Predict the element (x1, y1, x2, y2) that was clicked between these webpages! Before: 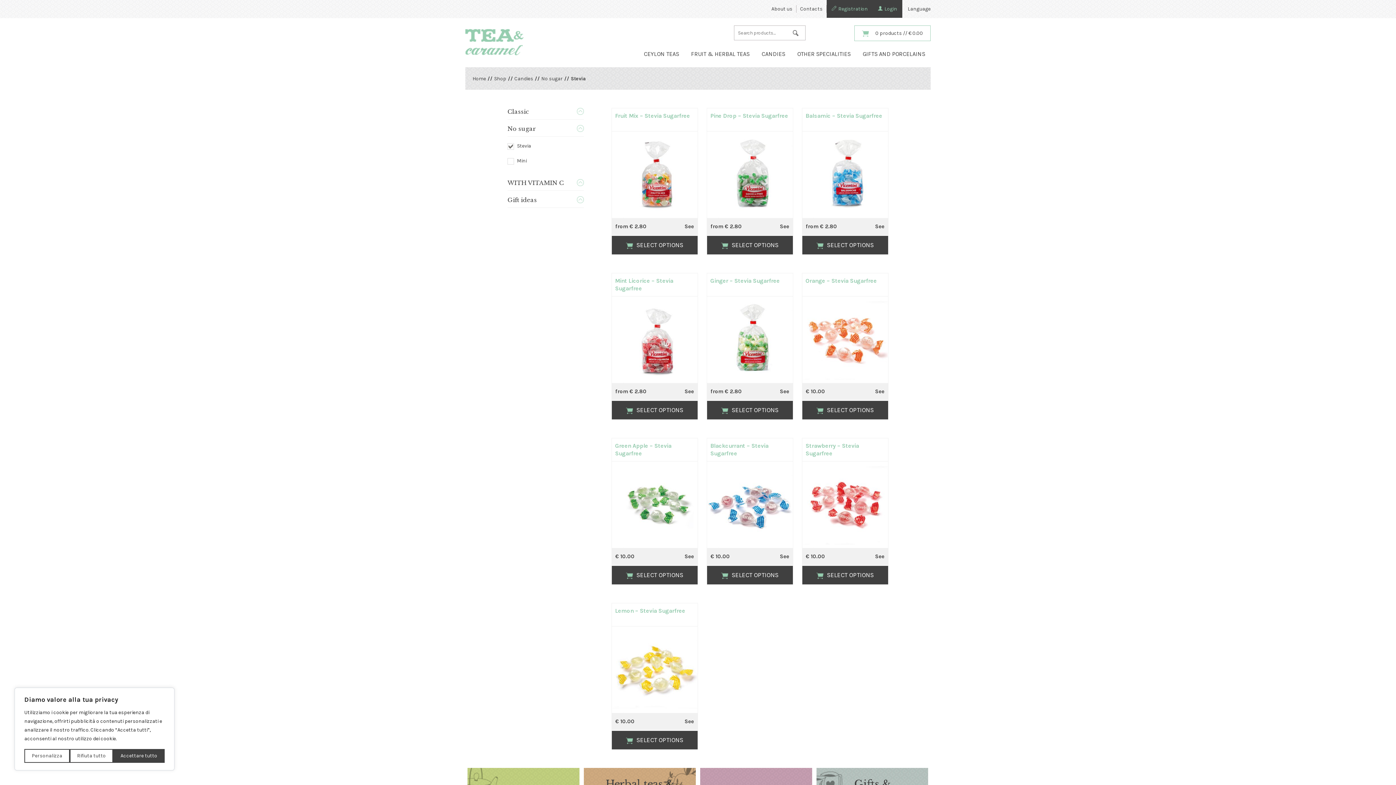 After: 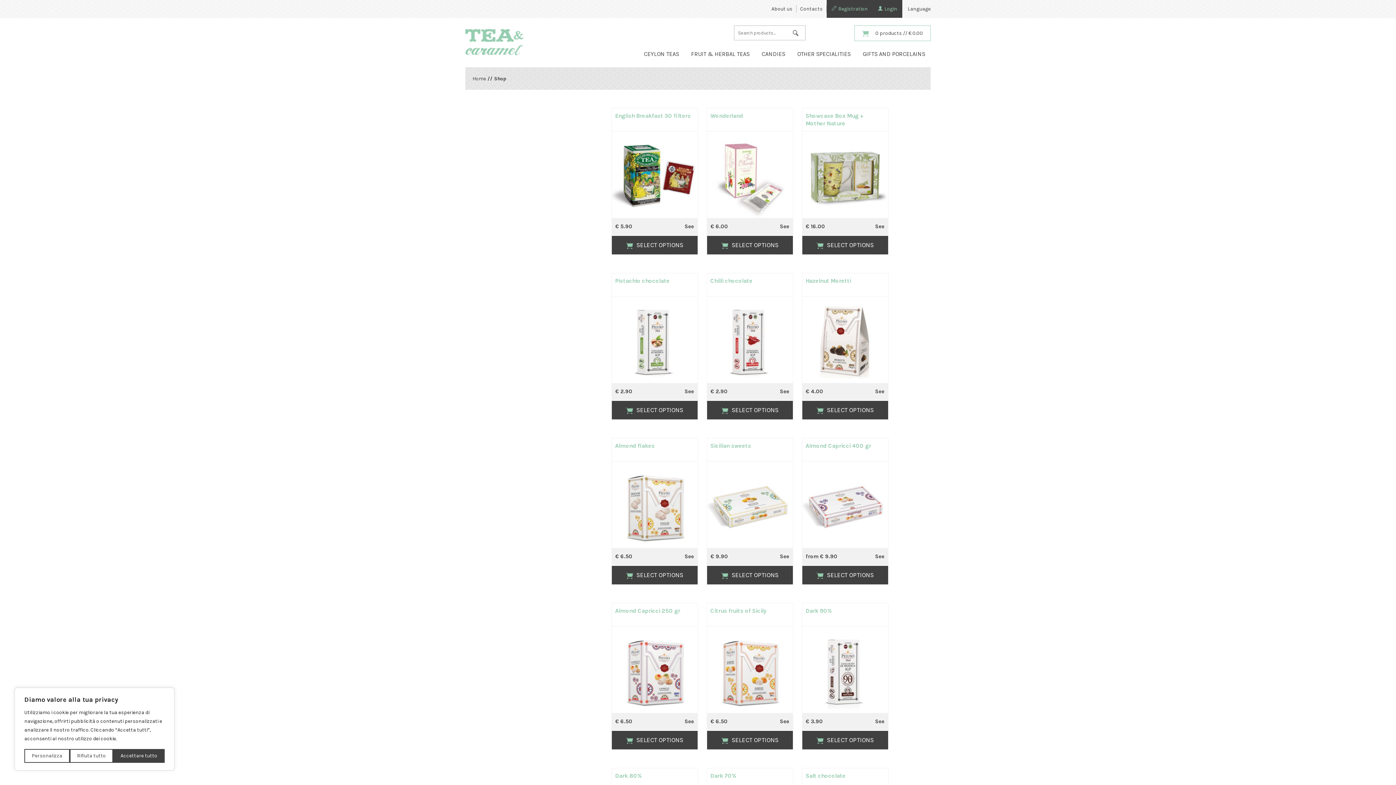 Action: label: Shop bbox: (494, 75, 506, 81)